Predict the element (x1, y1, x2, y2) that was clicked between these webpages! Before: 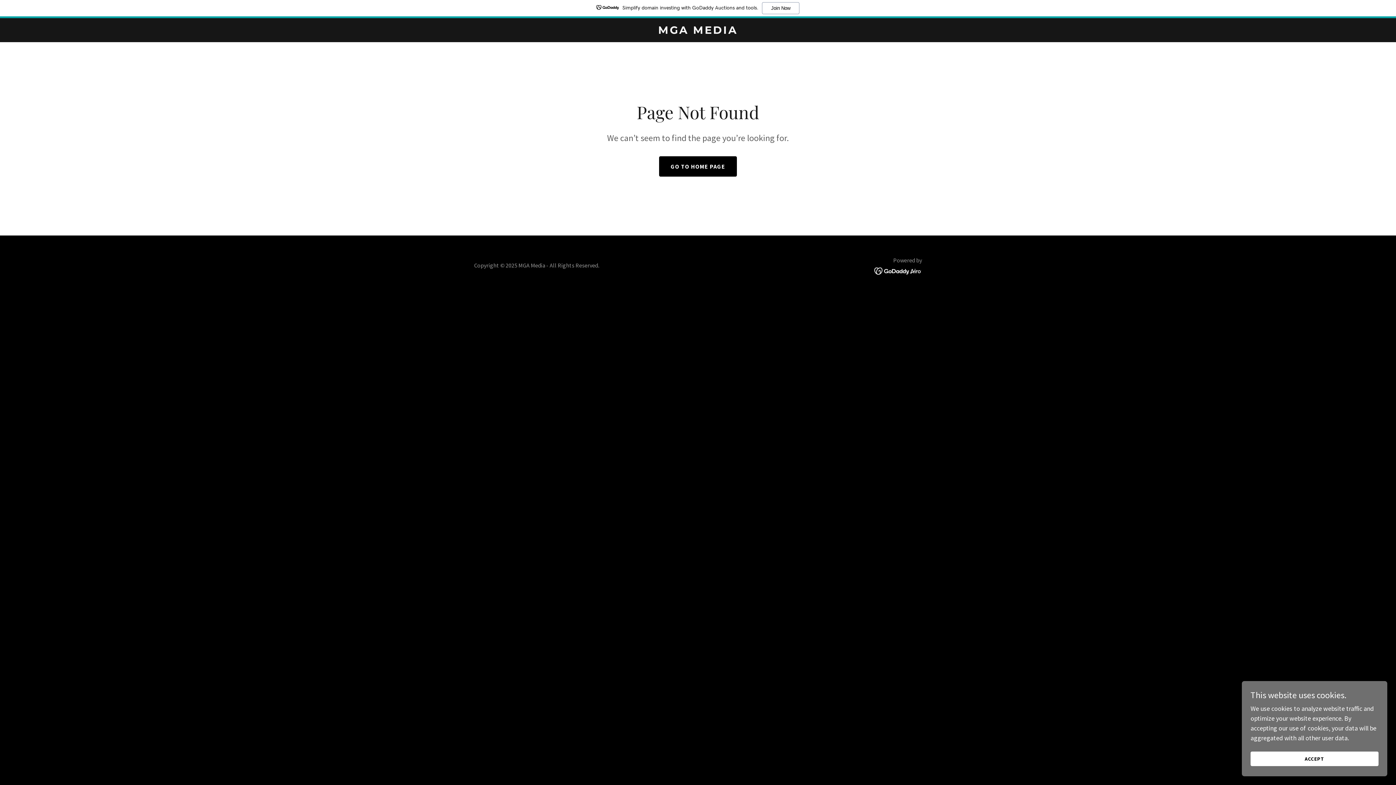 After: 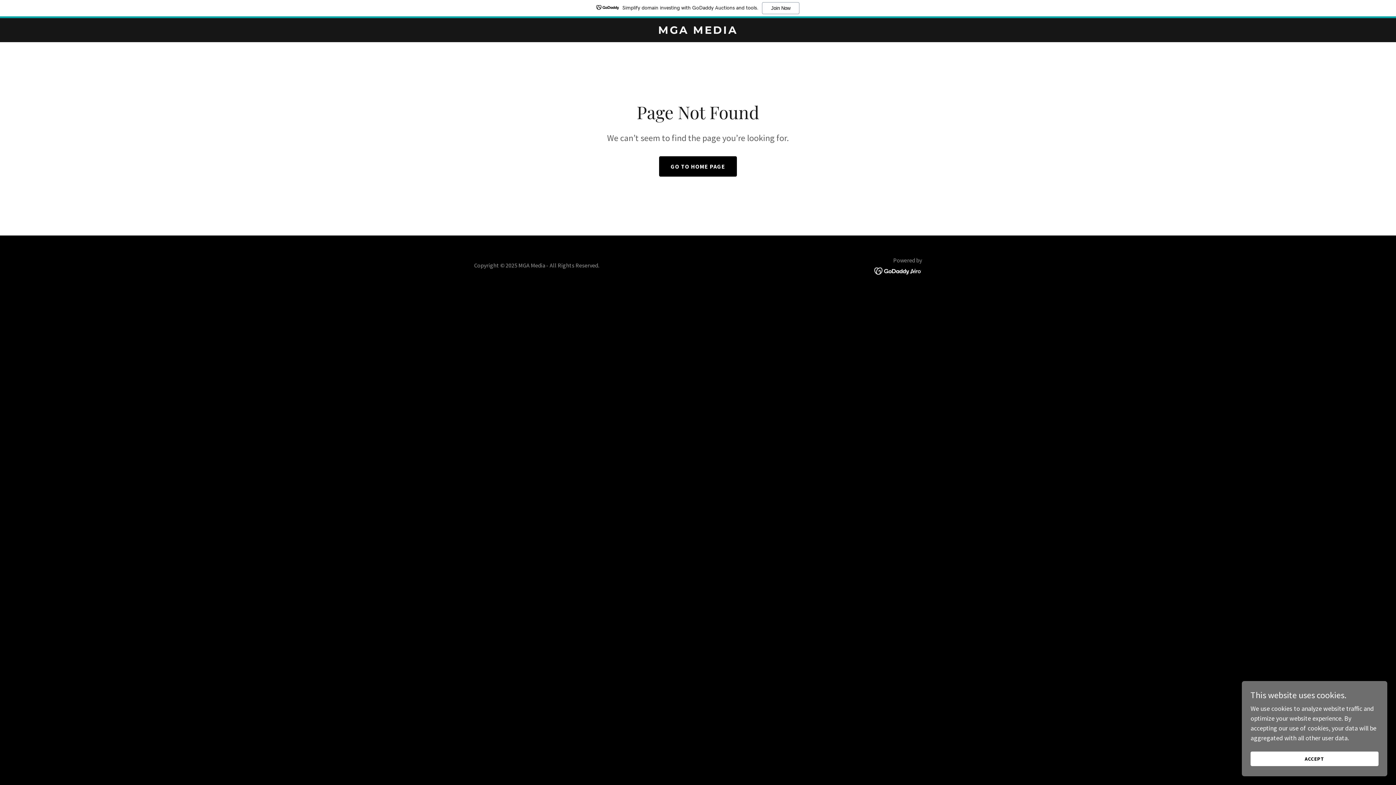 Action: label: Simplify domain investing with GoDaddy Auctions and tools.
Join Now bbox: (0, 0, 1396, 18)